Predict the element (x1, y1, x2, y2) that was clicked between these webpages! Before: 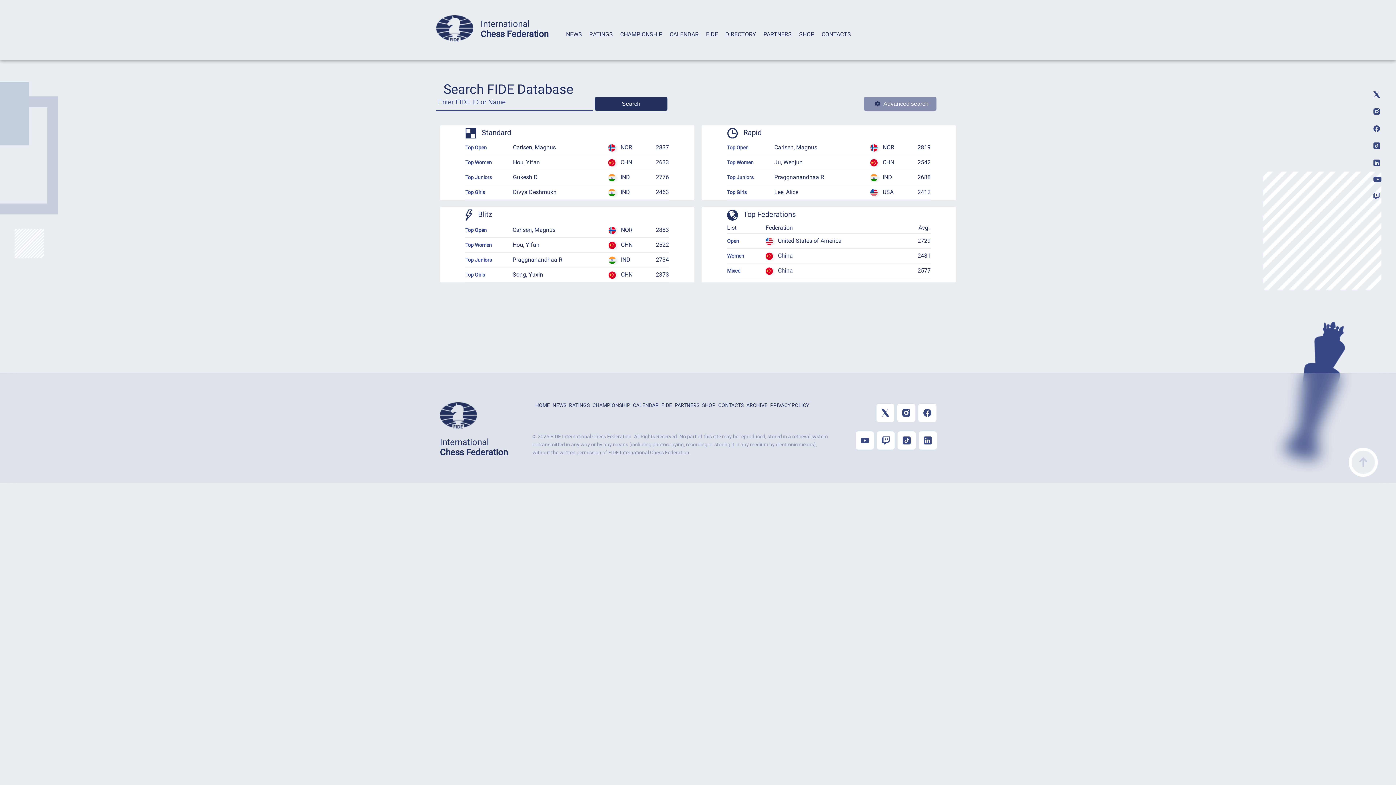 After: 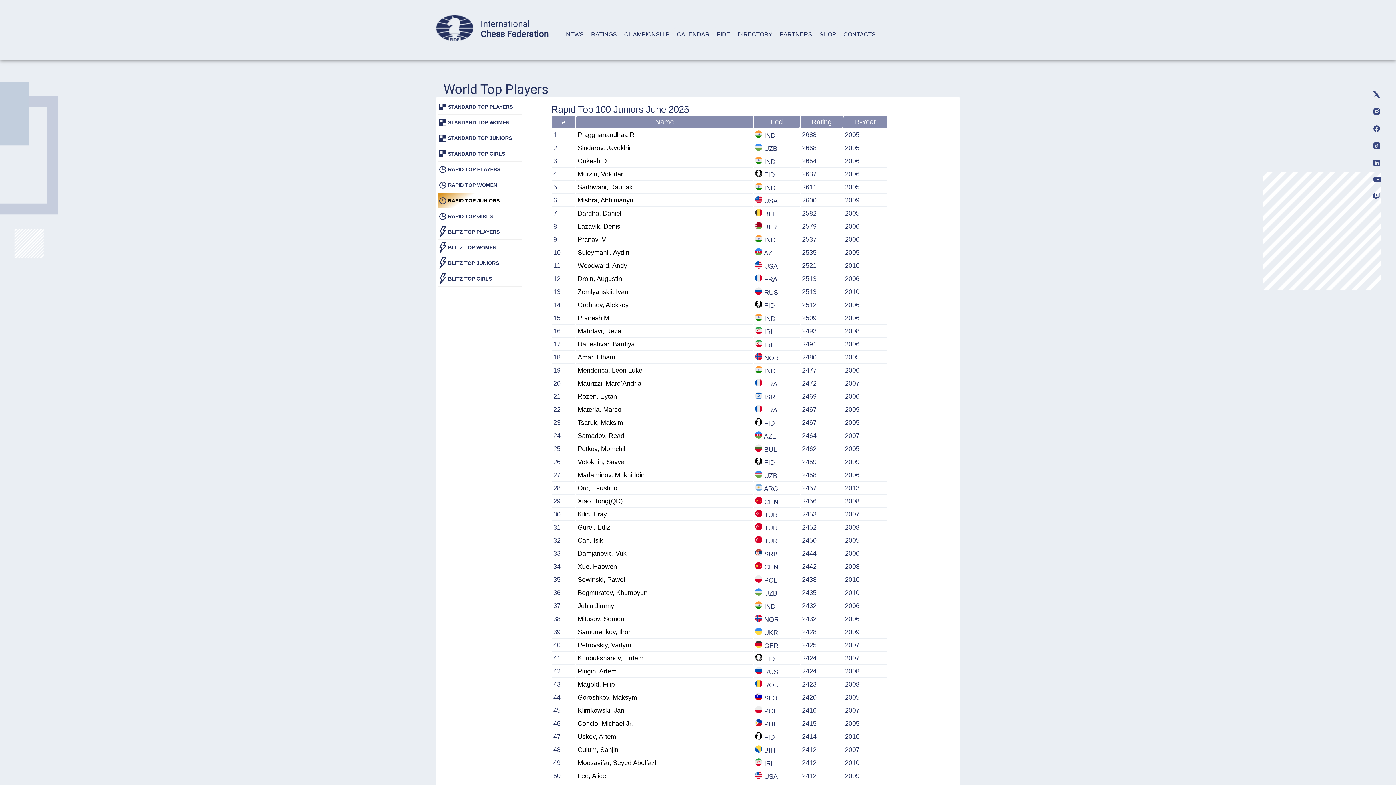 Action: bbox: (727, 174, 753, 180) label: Top Juniors